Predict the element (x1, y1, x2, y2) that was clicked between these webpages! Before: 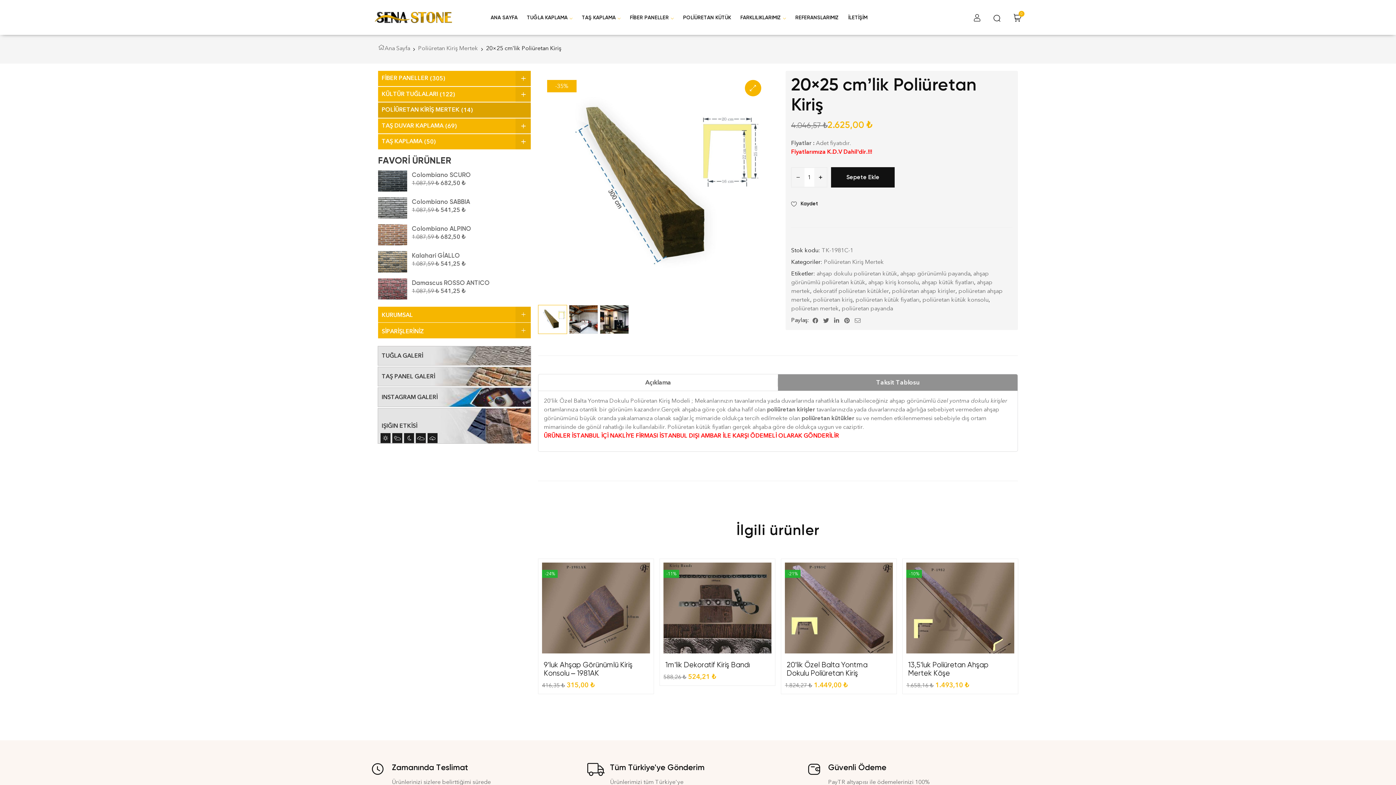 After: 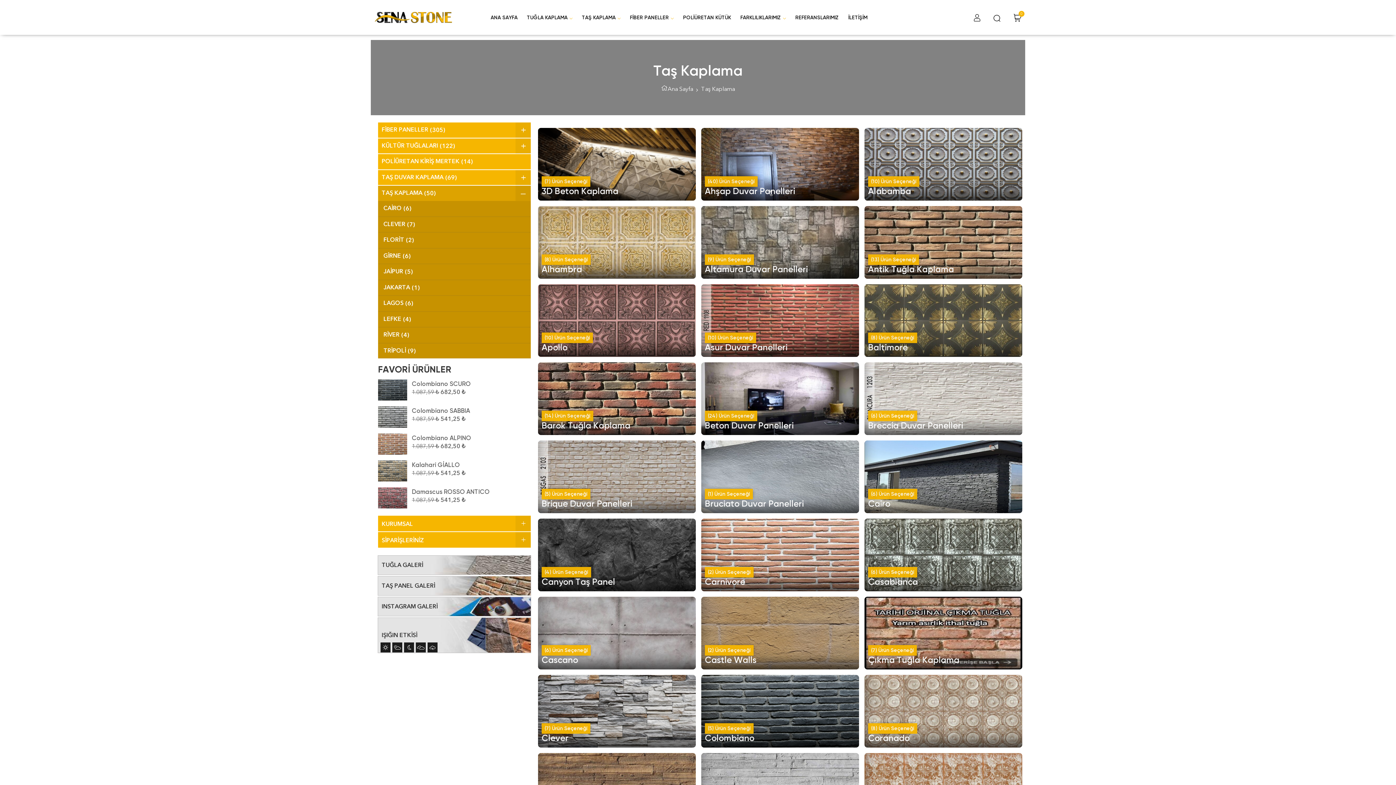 Action: label: TAŞ KAPLAMA bbox: (378, 134, 424, 148)